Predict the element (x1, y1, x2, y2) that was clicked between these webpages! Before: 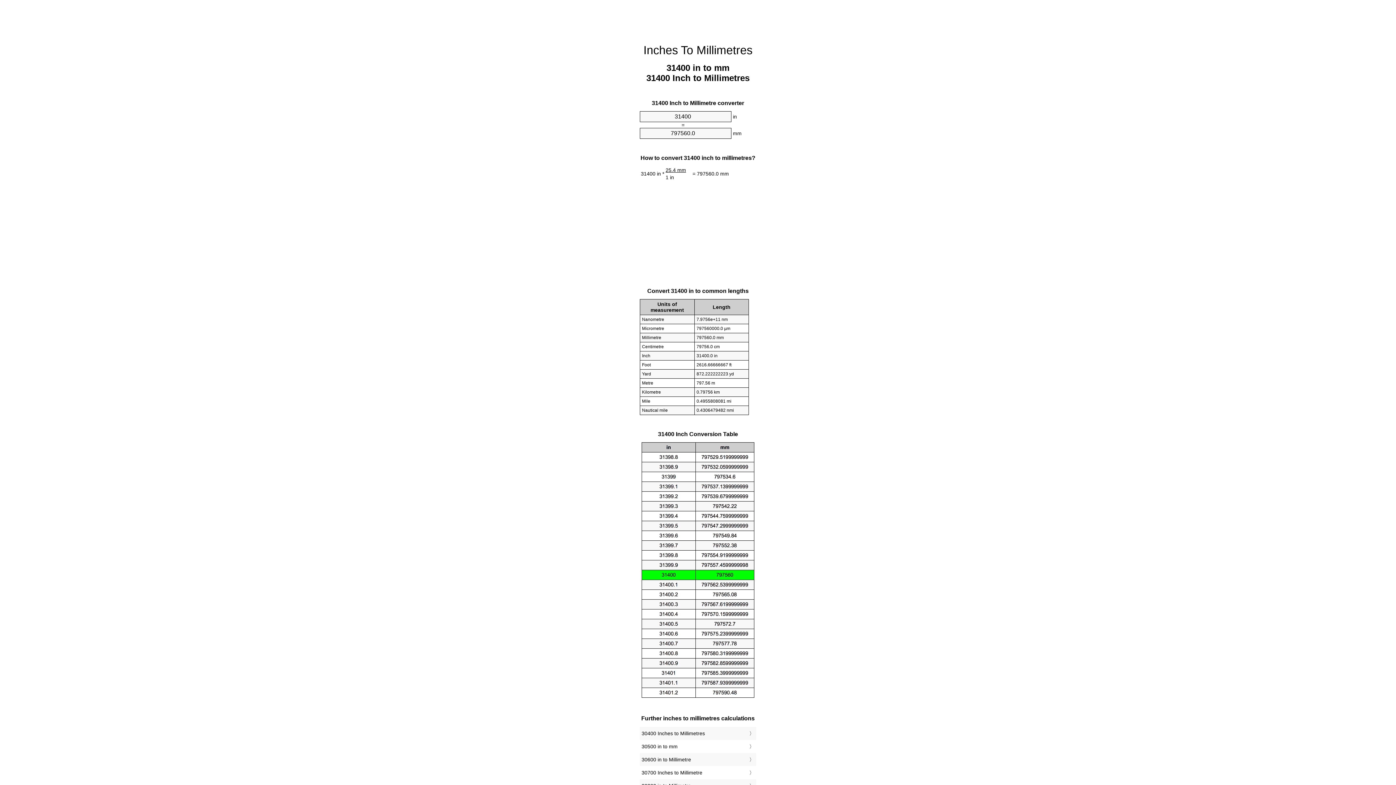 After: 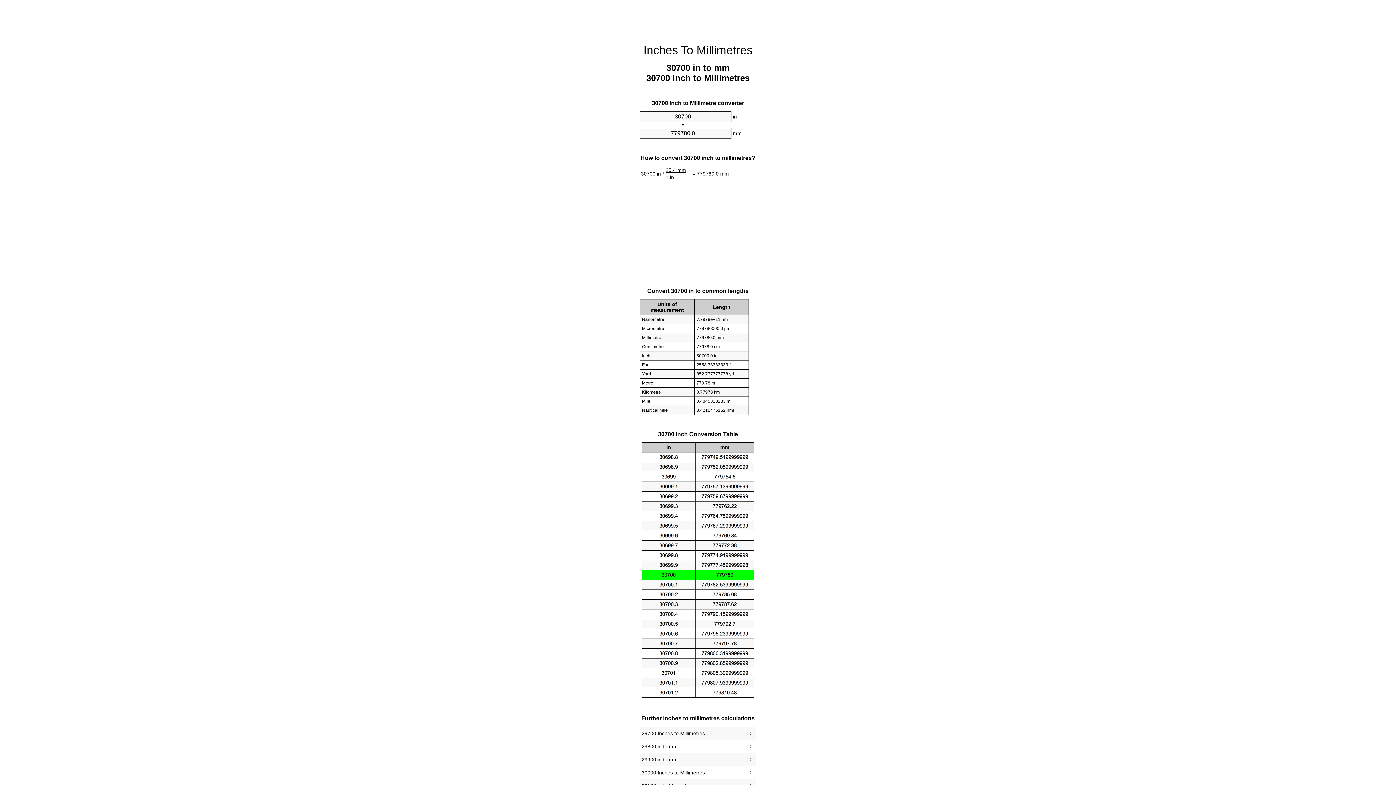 Action: bbox: (641, 768, 754, 777) label: 30700 Inches to Millimetre